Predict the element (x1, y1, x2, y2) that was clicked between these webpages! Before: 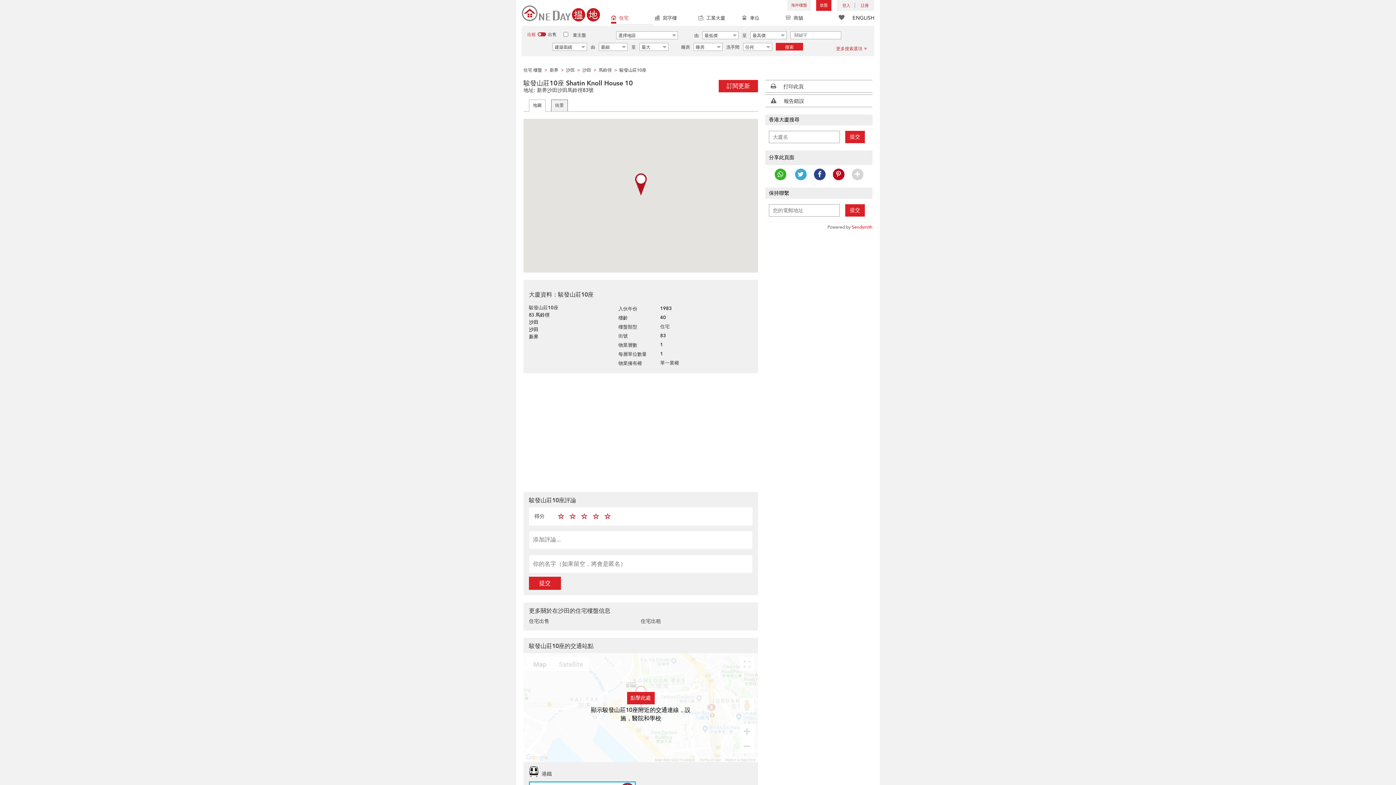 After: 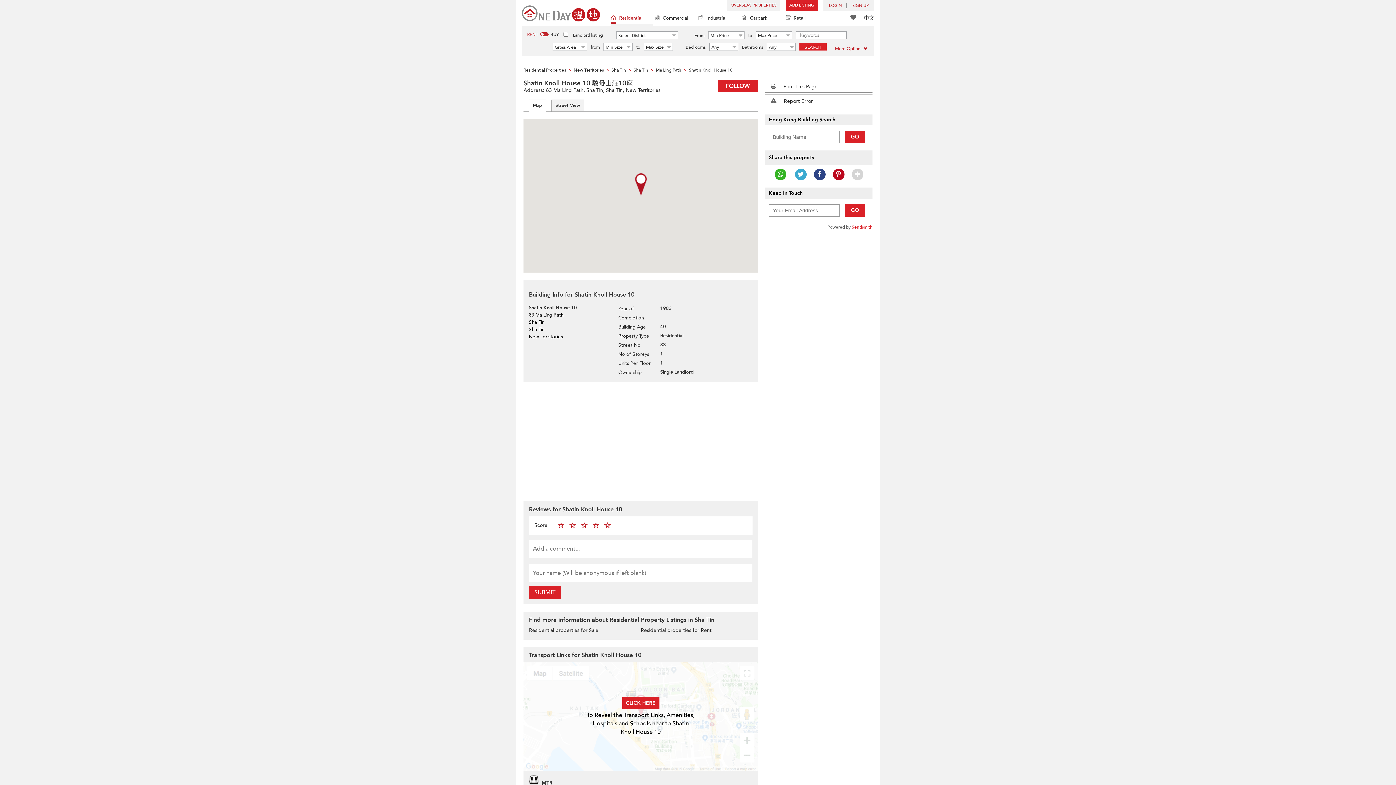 Action: label: ENGLISH bbox: (852, 14, 874, 21)